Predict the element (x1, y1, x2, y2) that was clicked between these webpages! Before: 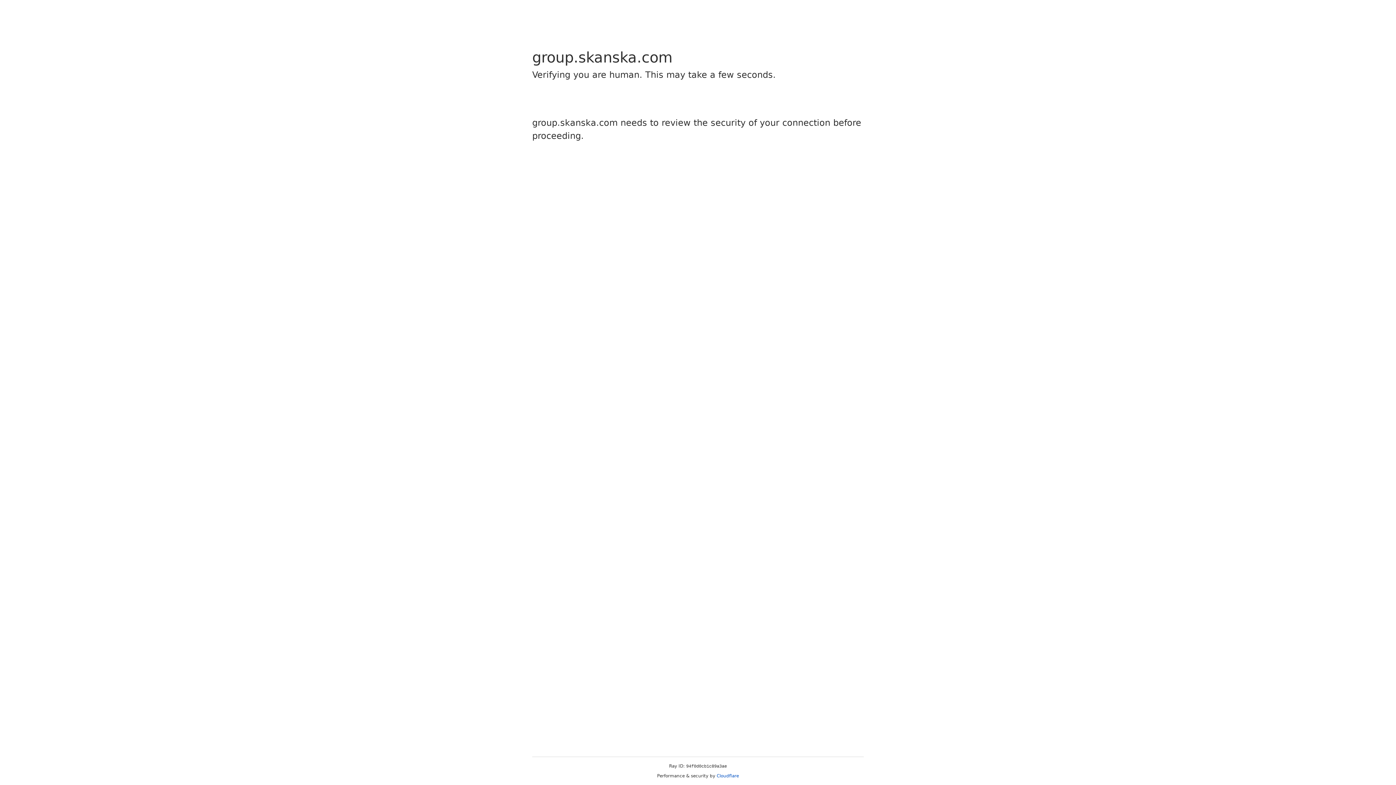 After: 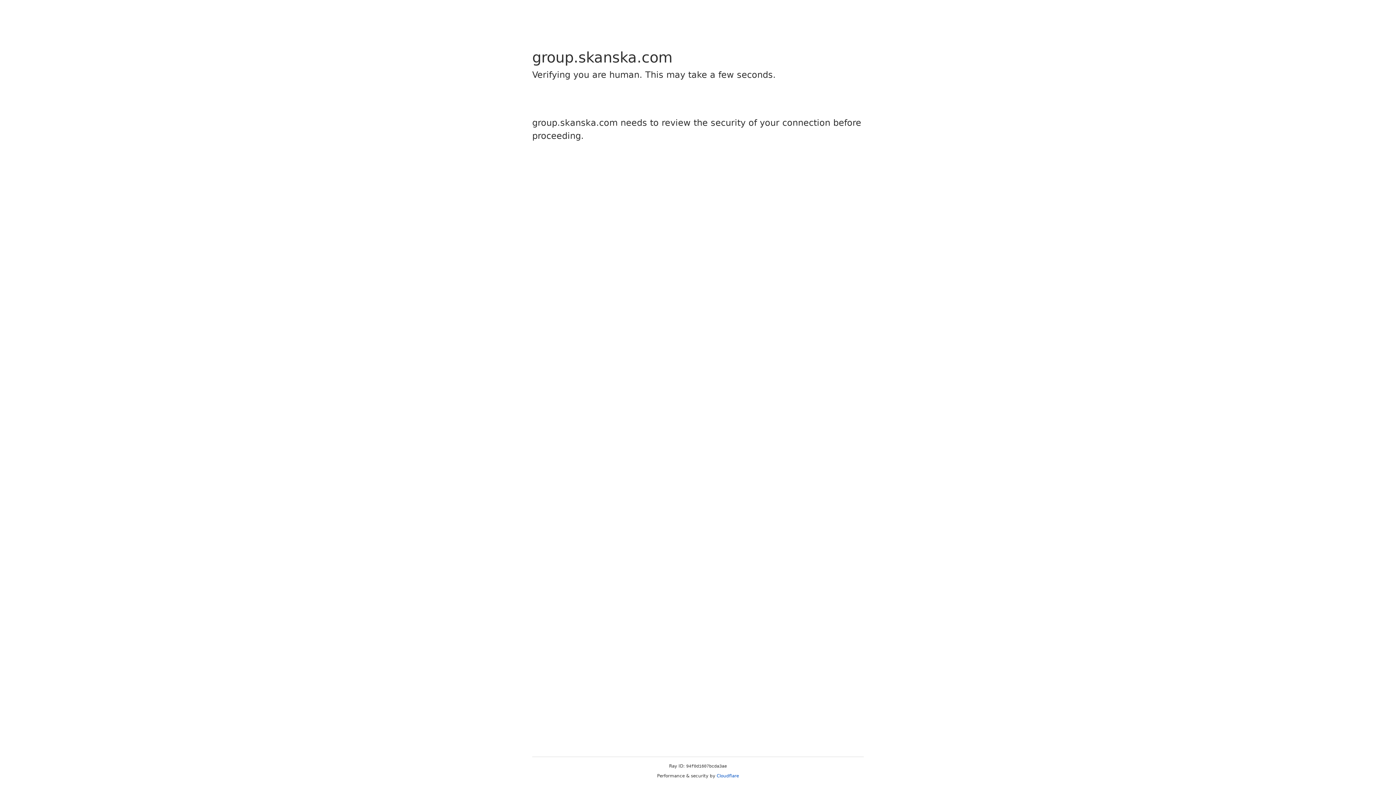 Action: bbox: (716, 773, 739, 778) label: Cloudflare